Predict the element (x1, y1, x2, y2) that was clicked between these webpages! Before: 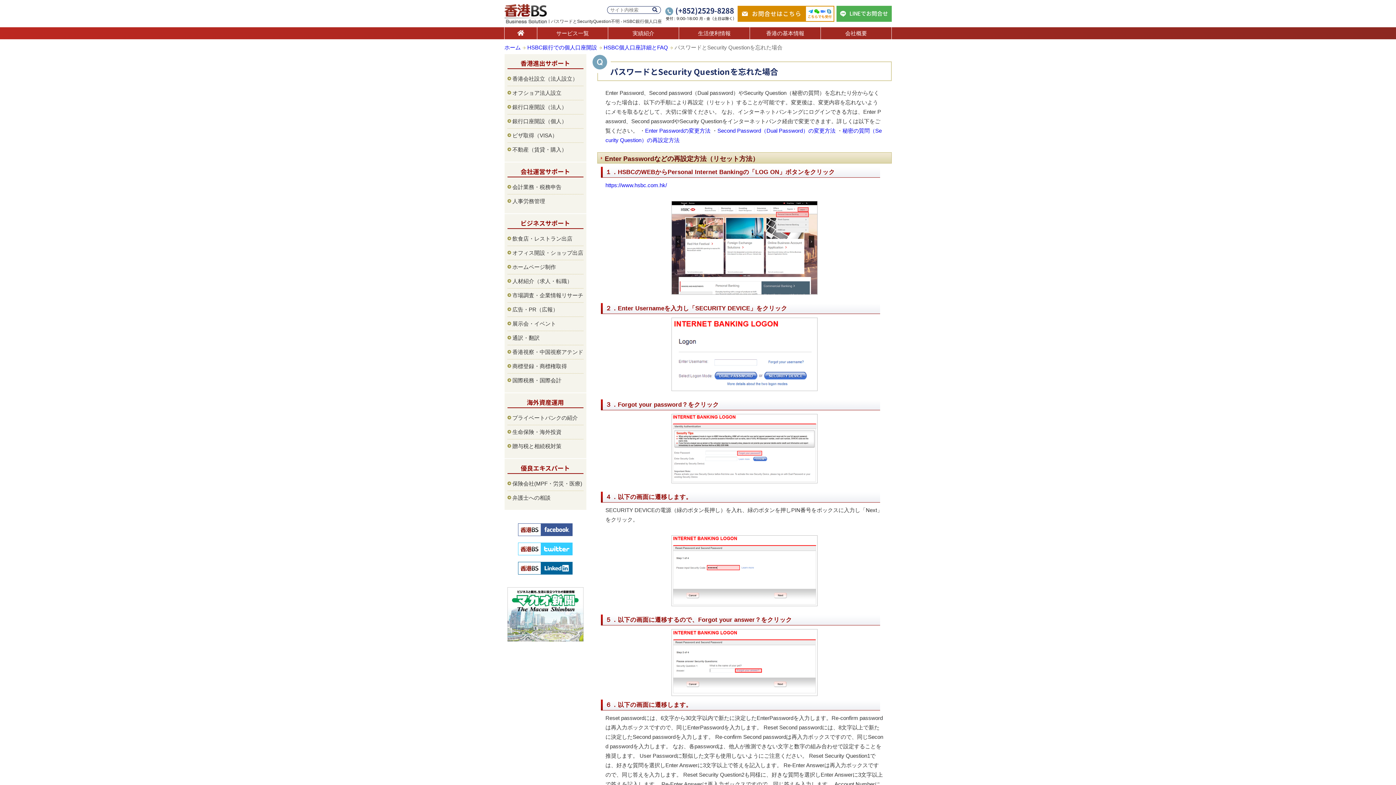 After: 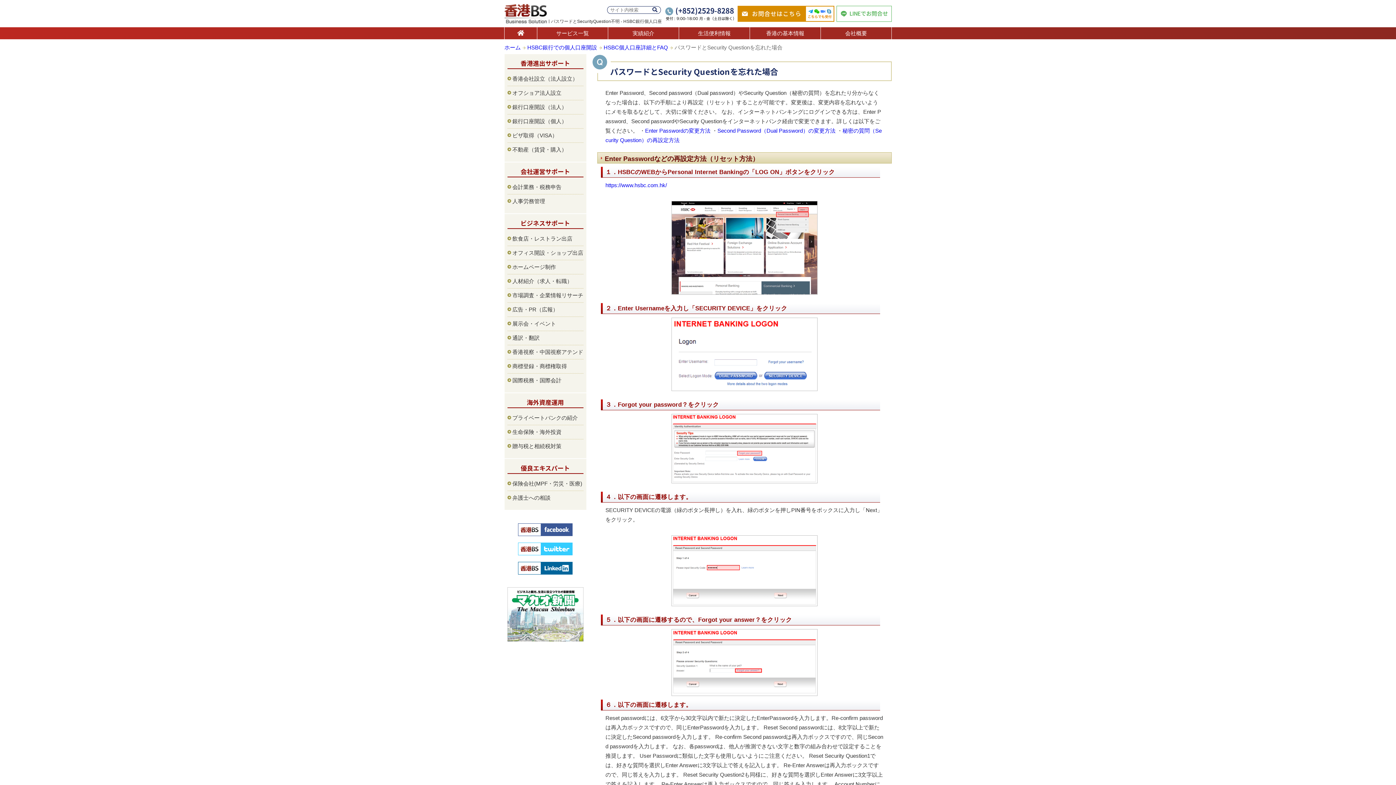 Action: bbox: (836, 5, 891, 21) label: LINEでお問合せ